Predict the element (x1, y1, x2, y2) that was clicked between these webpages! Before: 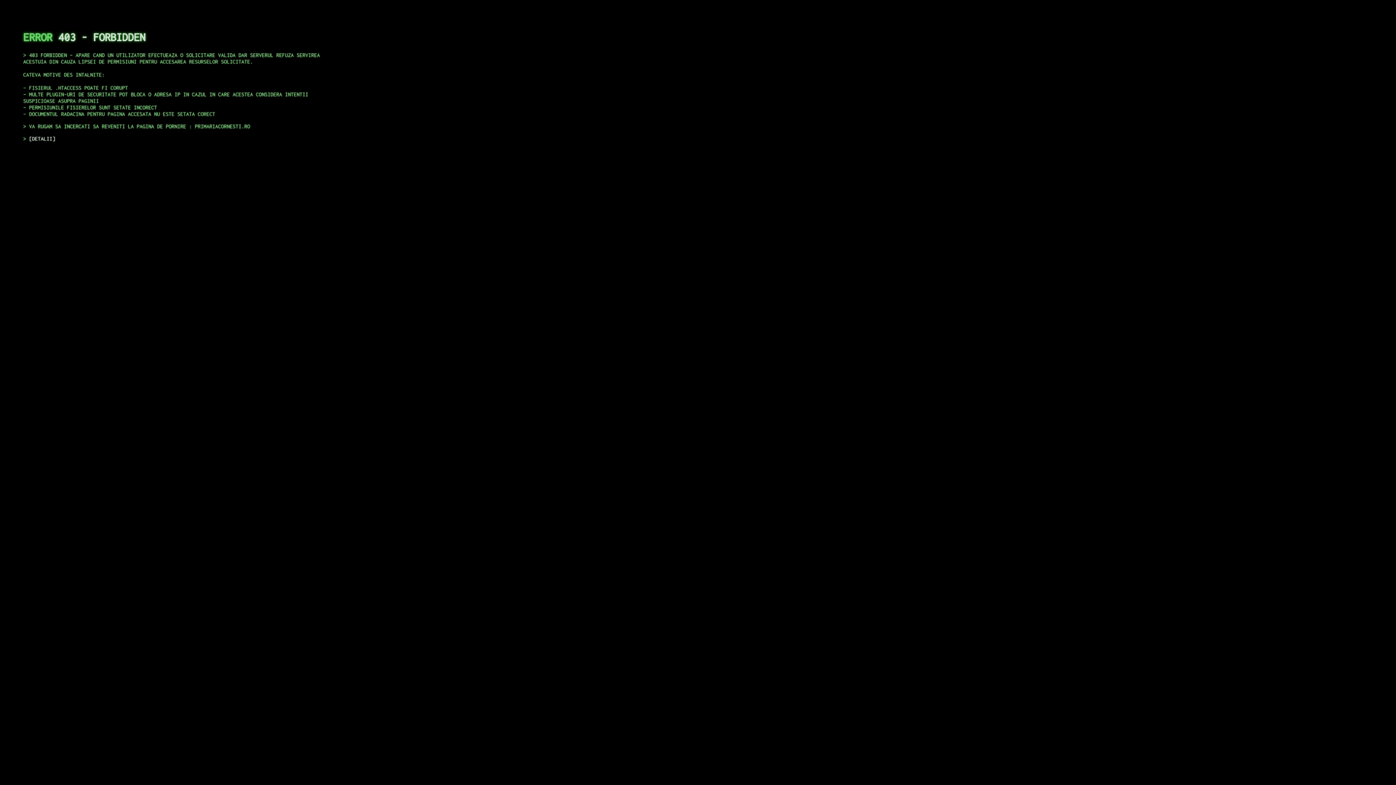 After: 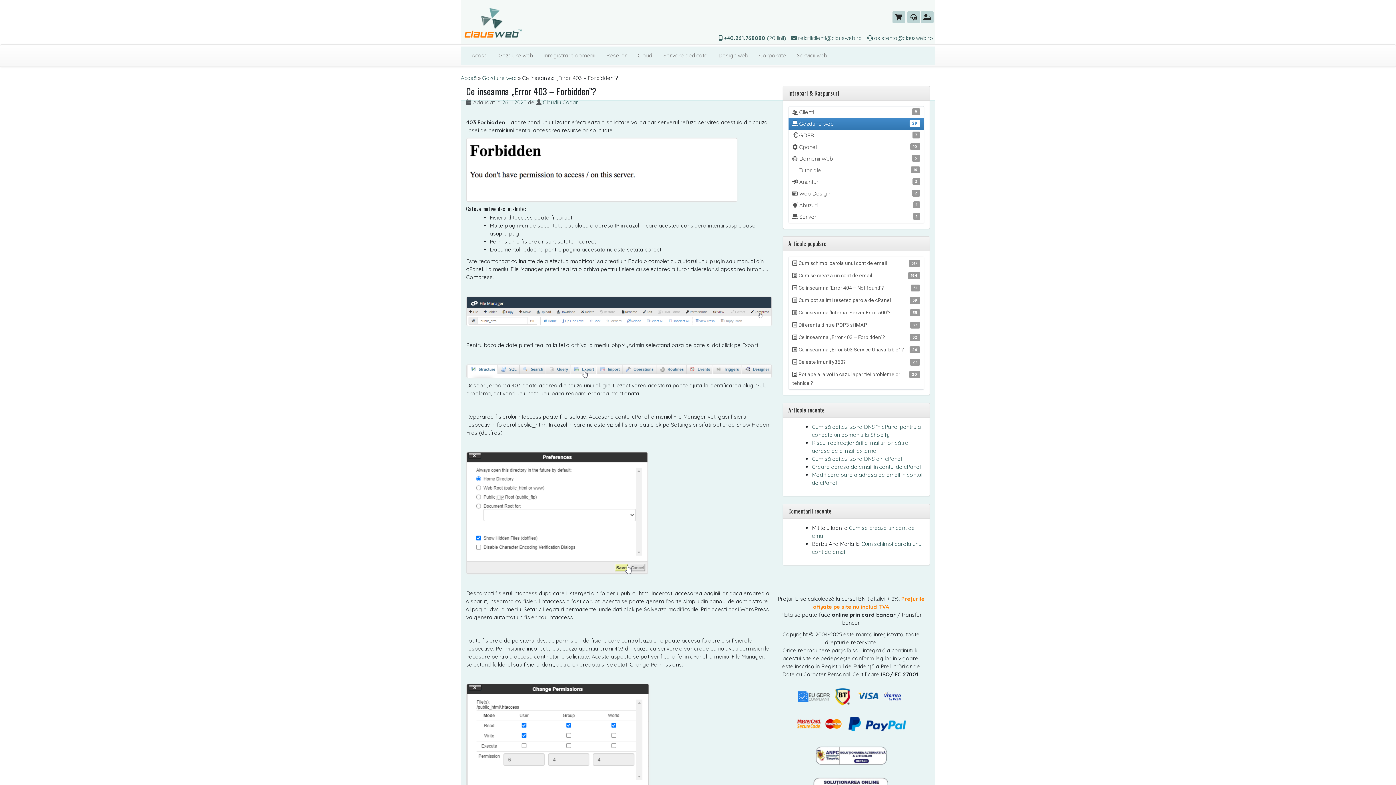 Action: bbox: (29, 135, 55, 141) label: DETALII